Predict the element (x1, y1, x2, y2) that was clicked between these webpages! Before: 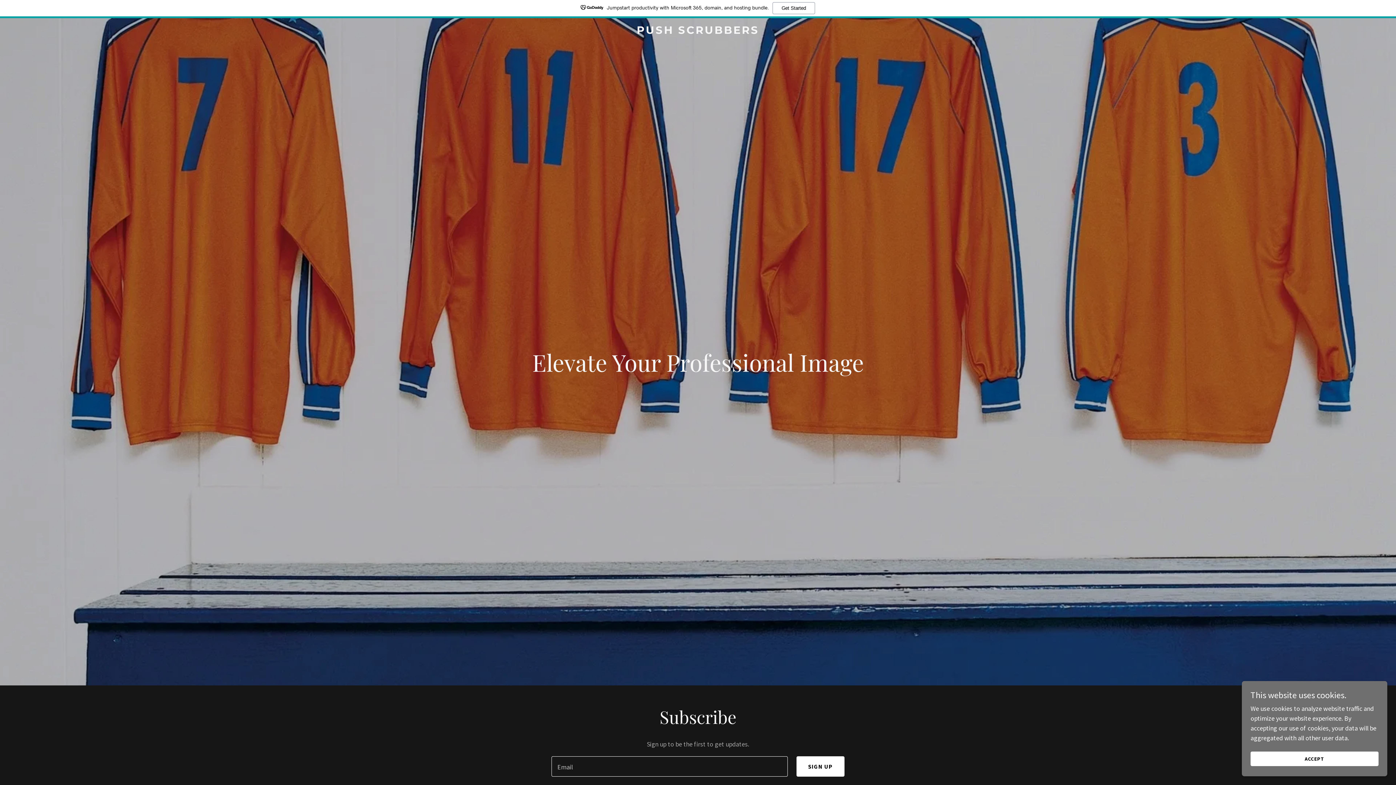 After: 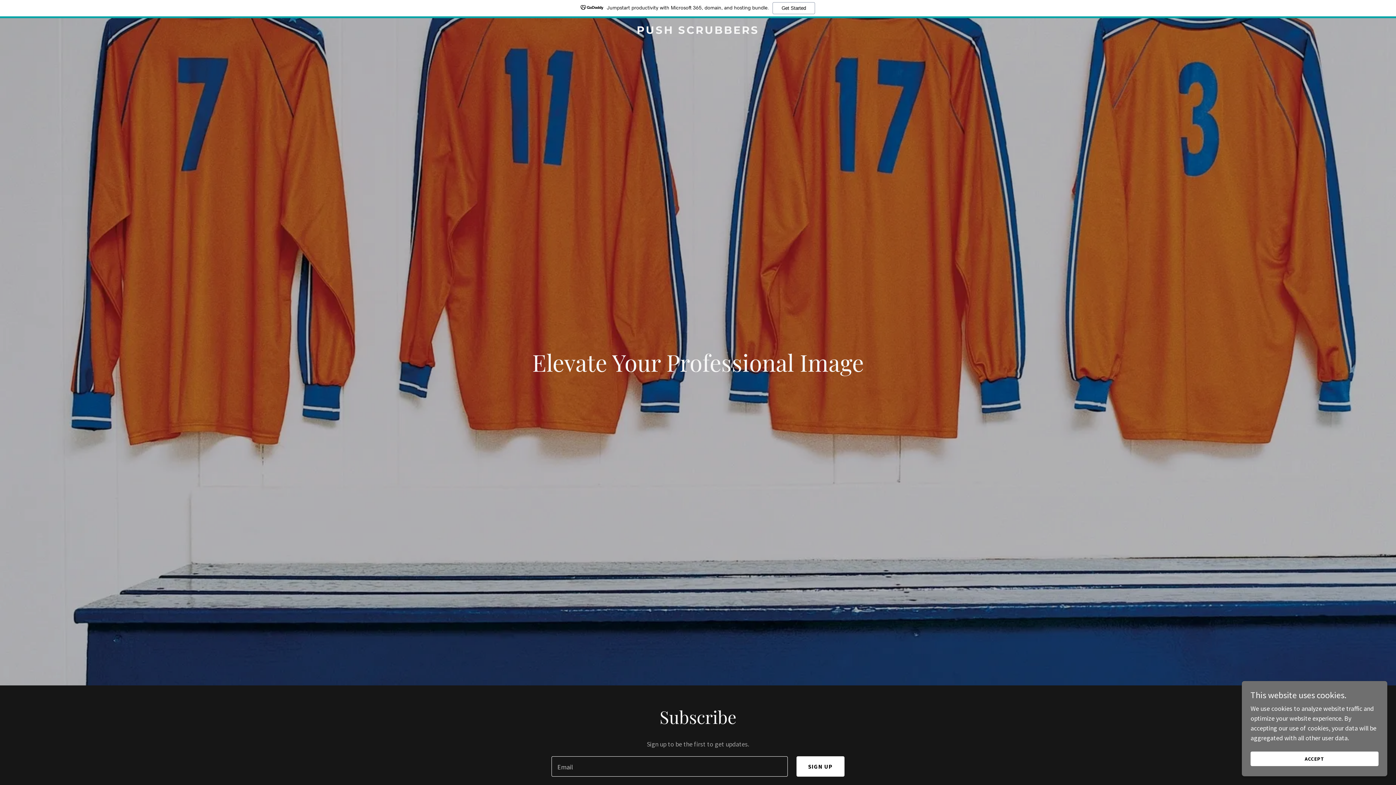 Action: bbox: (471, 27, 925, 35) label: PUSH SCRUBBERS